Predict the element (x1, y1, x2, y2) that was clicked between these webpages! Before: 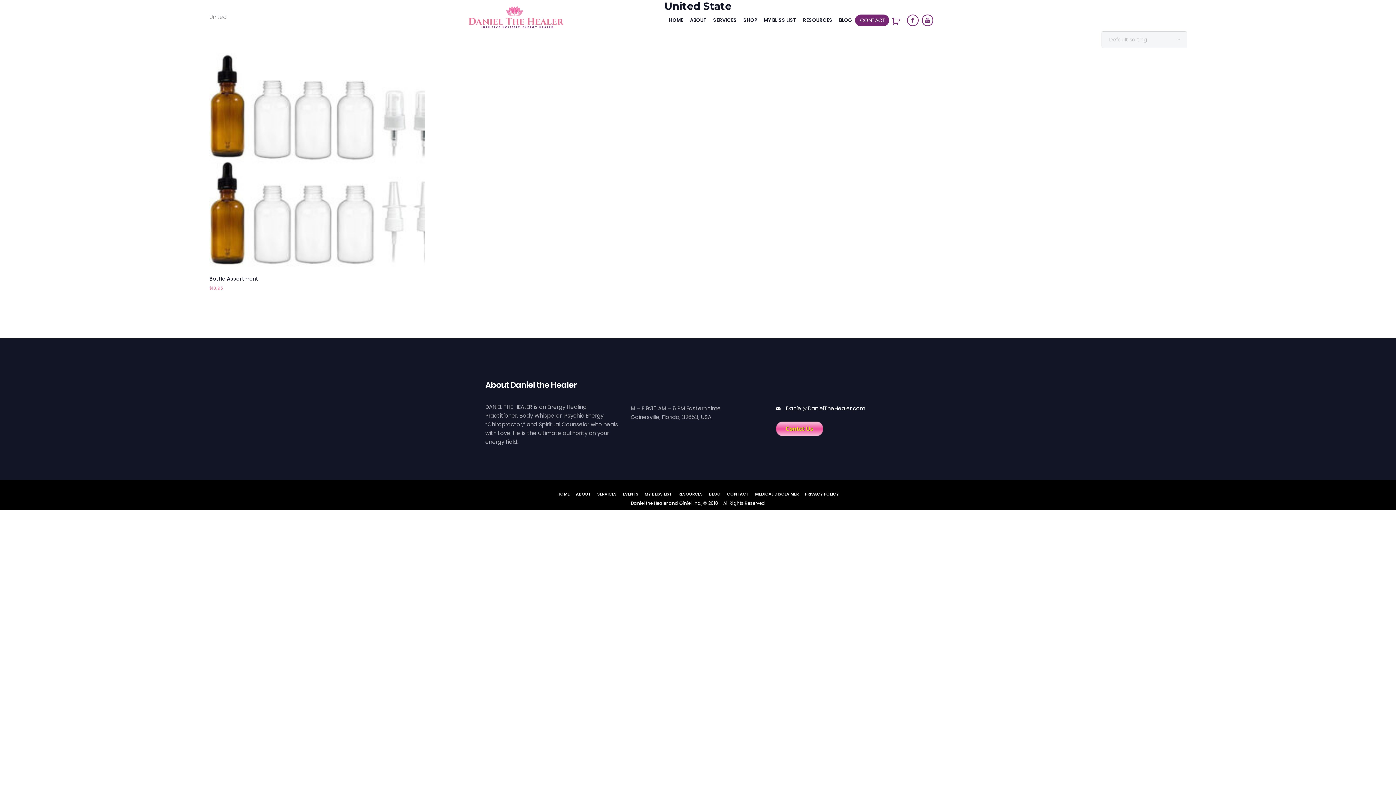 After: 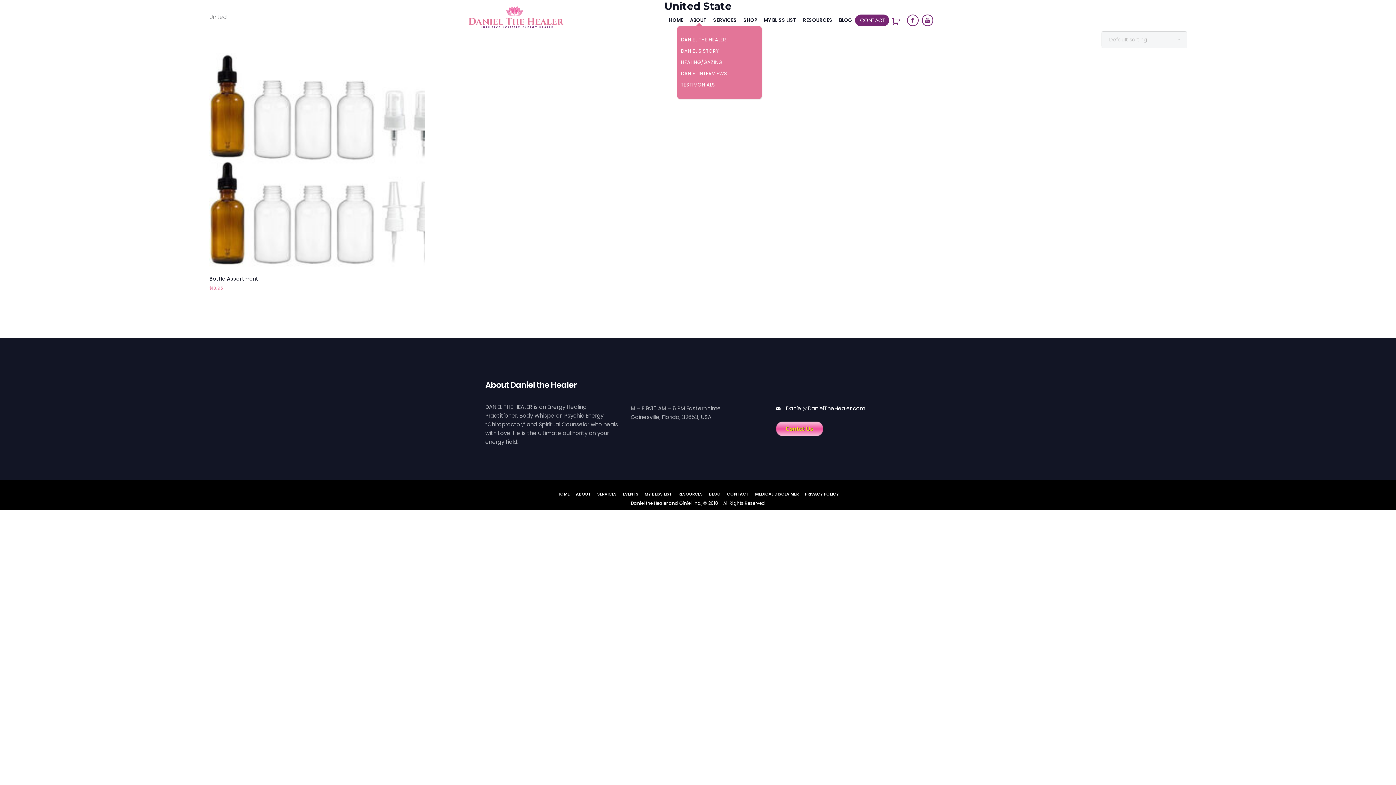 Action: label: ABOUT bbox: (686, 14, 709, 25)